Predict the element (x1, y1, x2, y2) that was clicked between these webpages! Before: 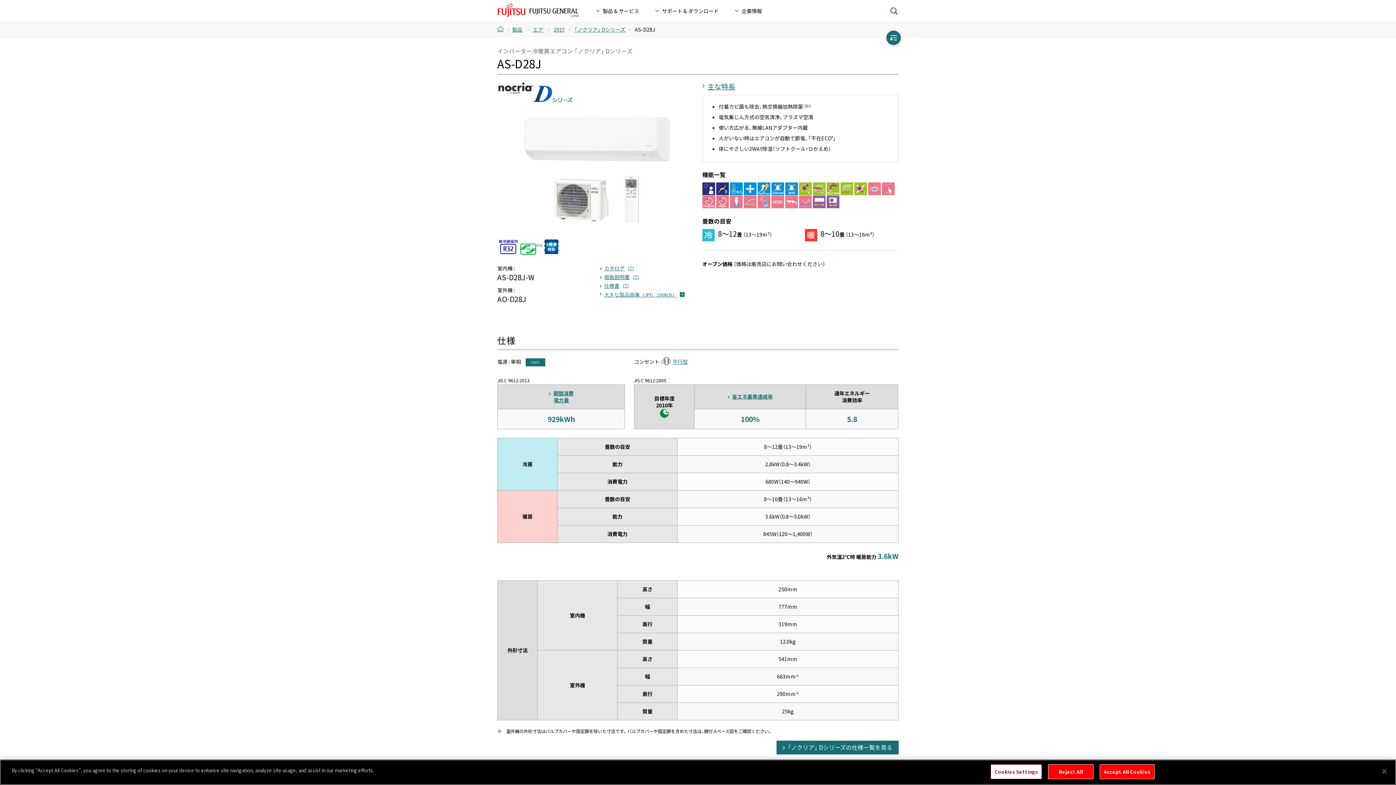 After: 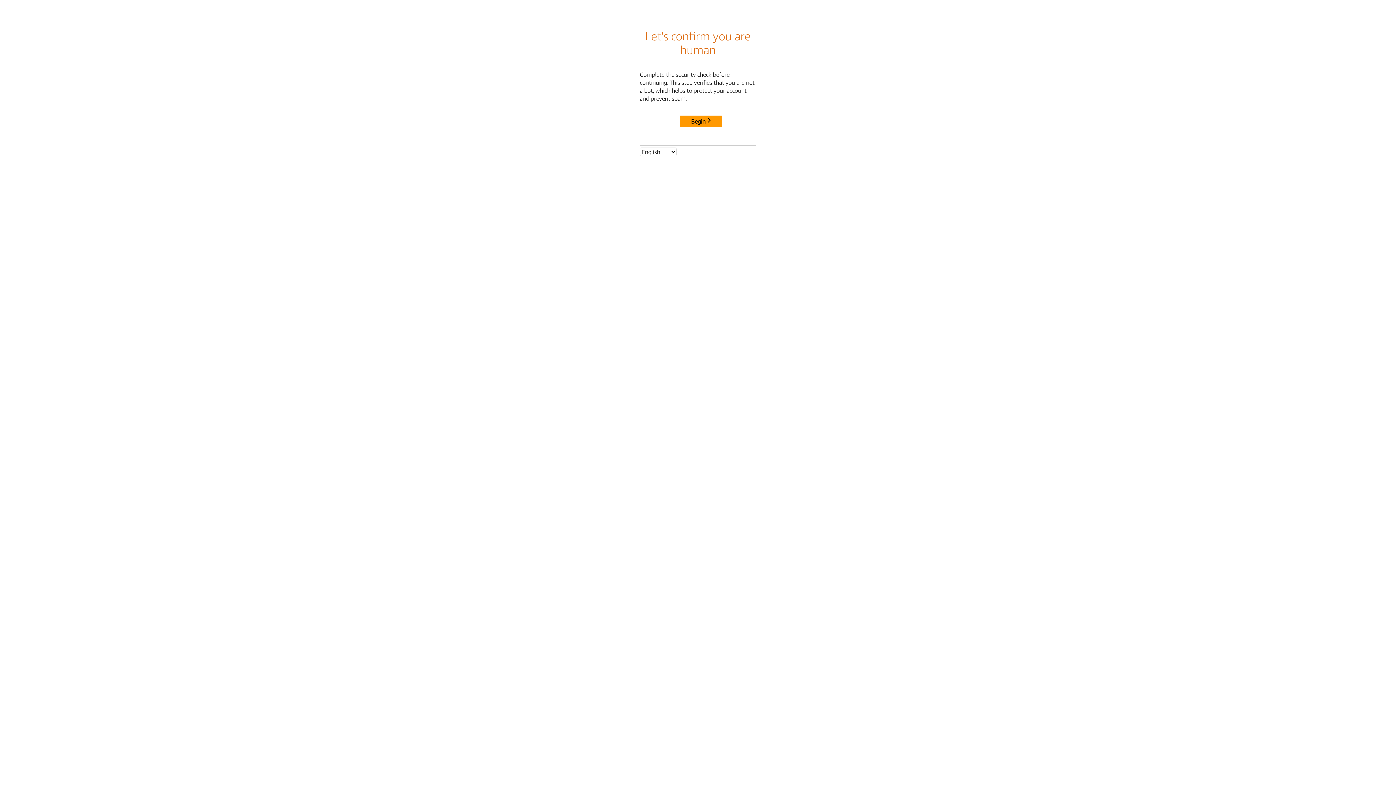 Action: label: 省エネ基準達成率 bbox: (727, 392, 773, 400)